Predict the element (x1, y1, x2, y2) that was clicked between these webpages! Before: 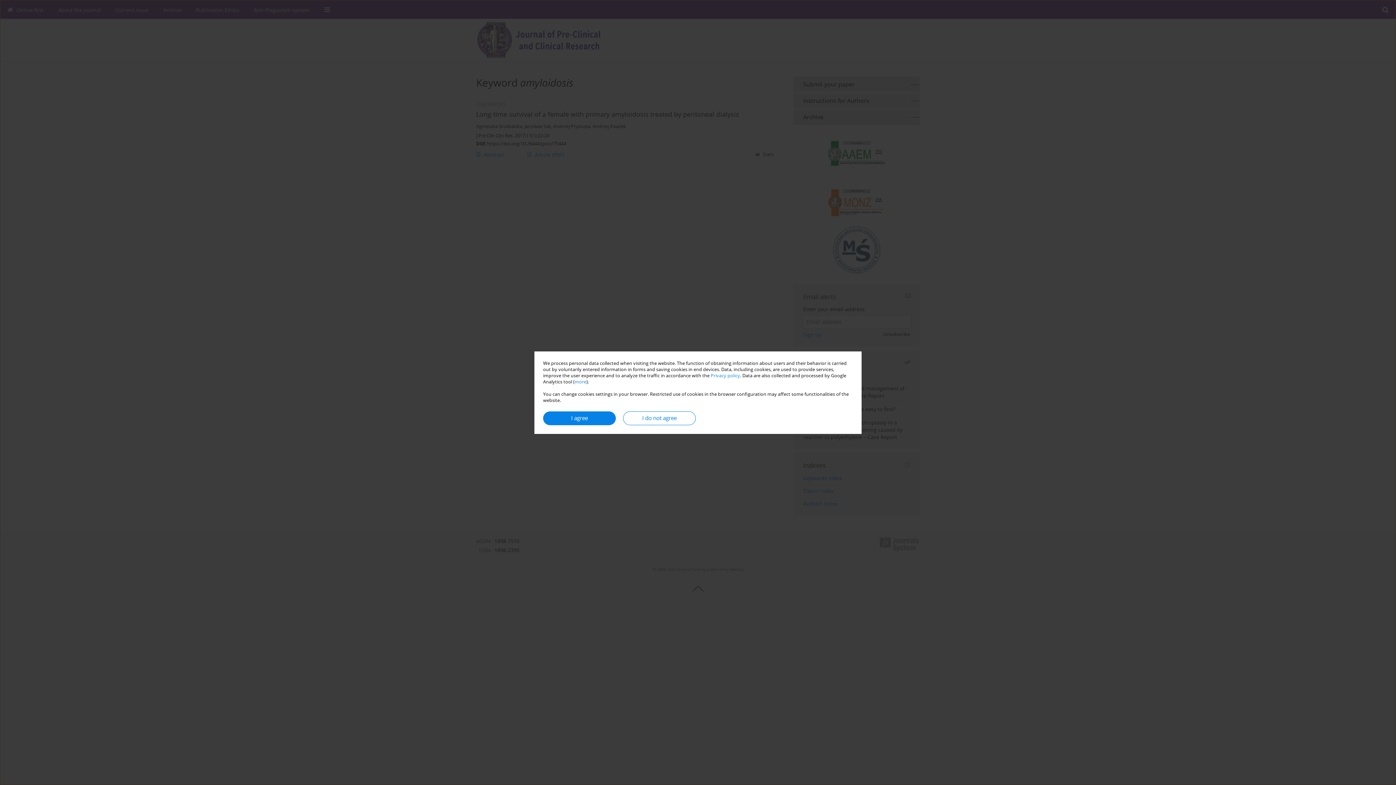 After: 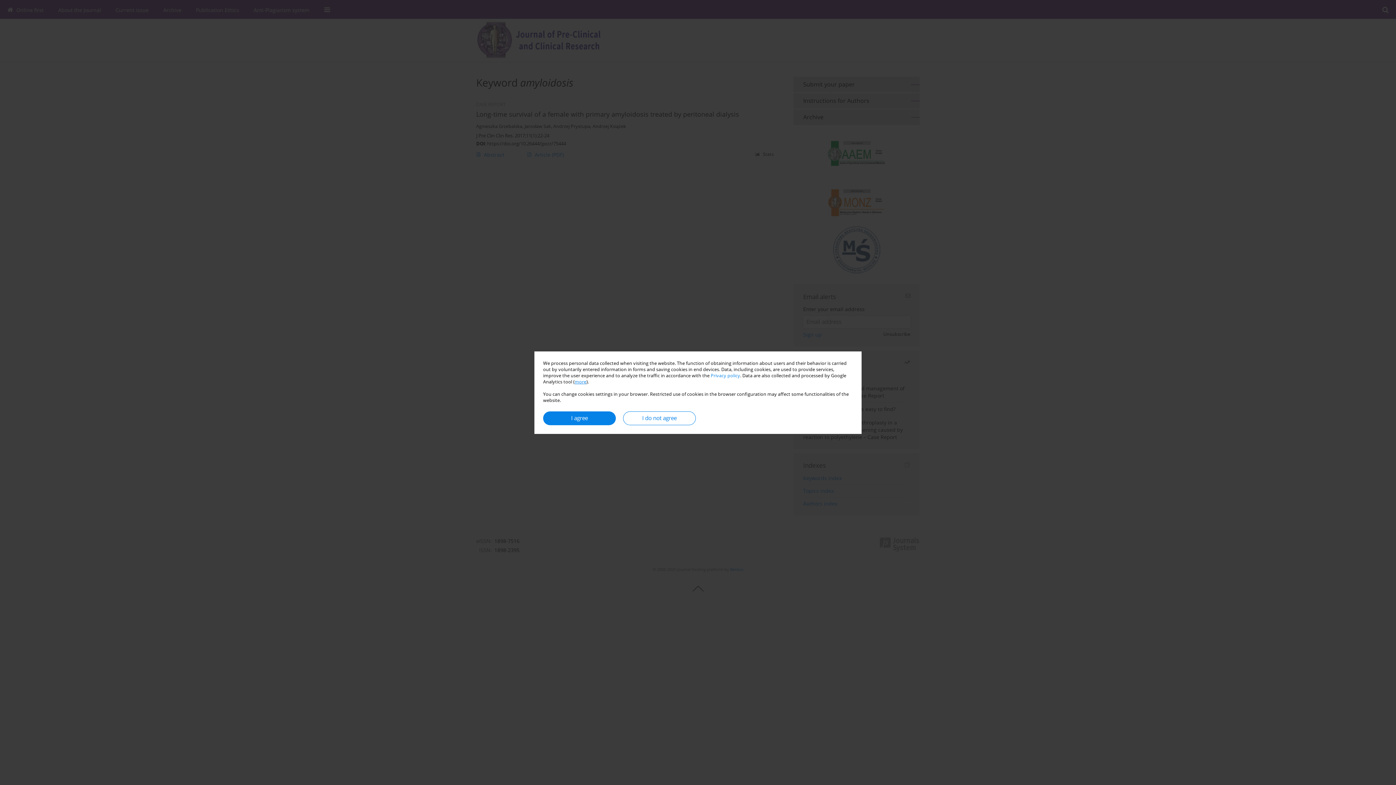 Action: label: more bbox: (574, 378, 586, 384)